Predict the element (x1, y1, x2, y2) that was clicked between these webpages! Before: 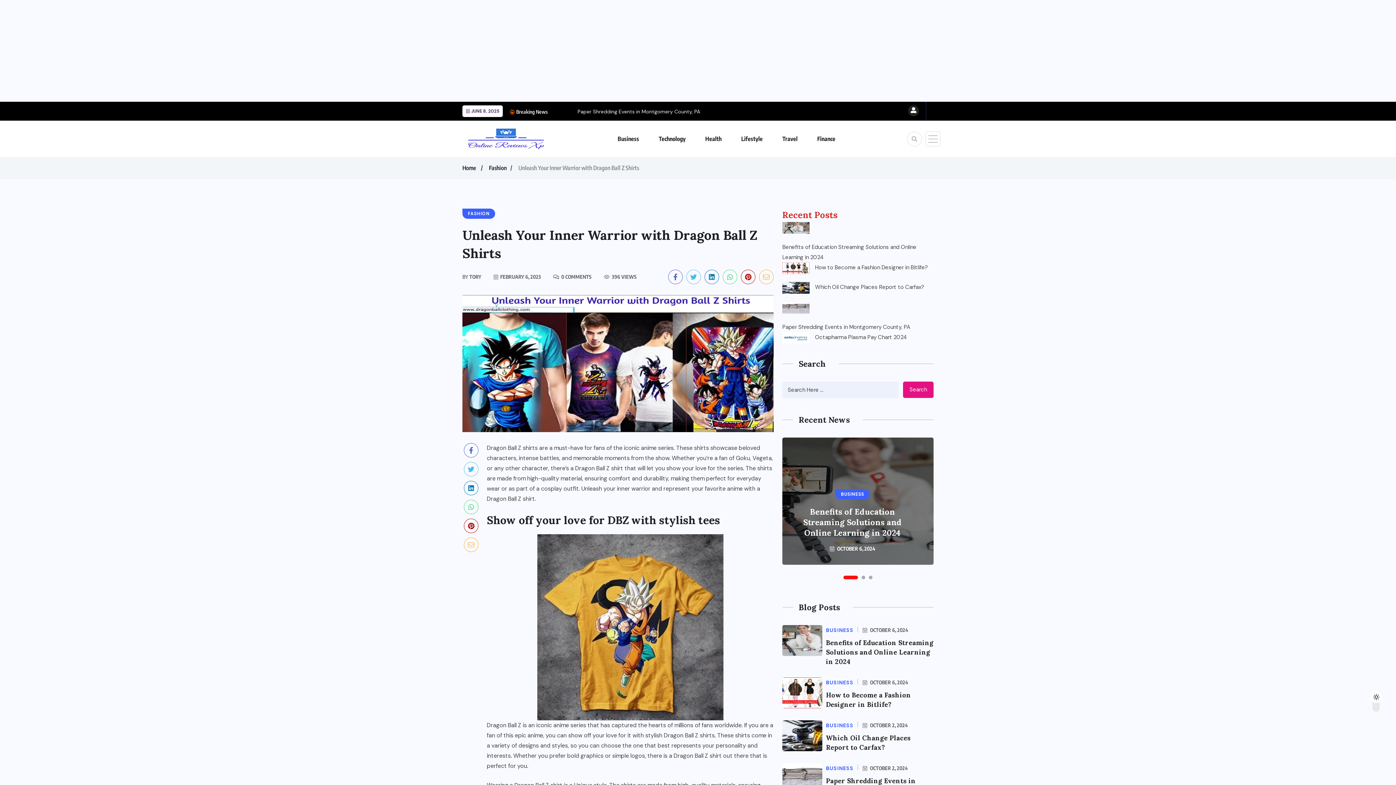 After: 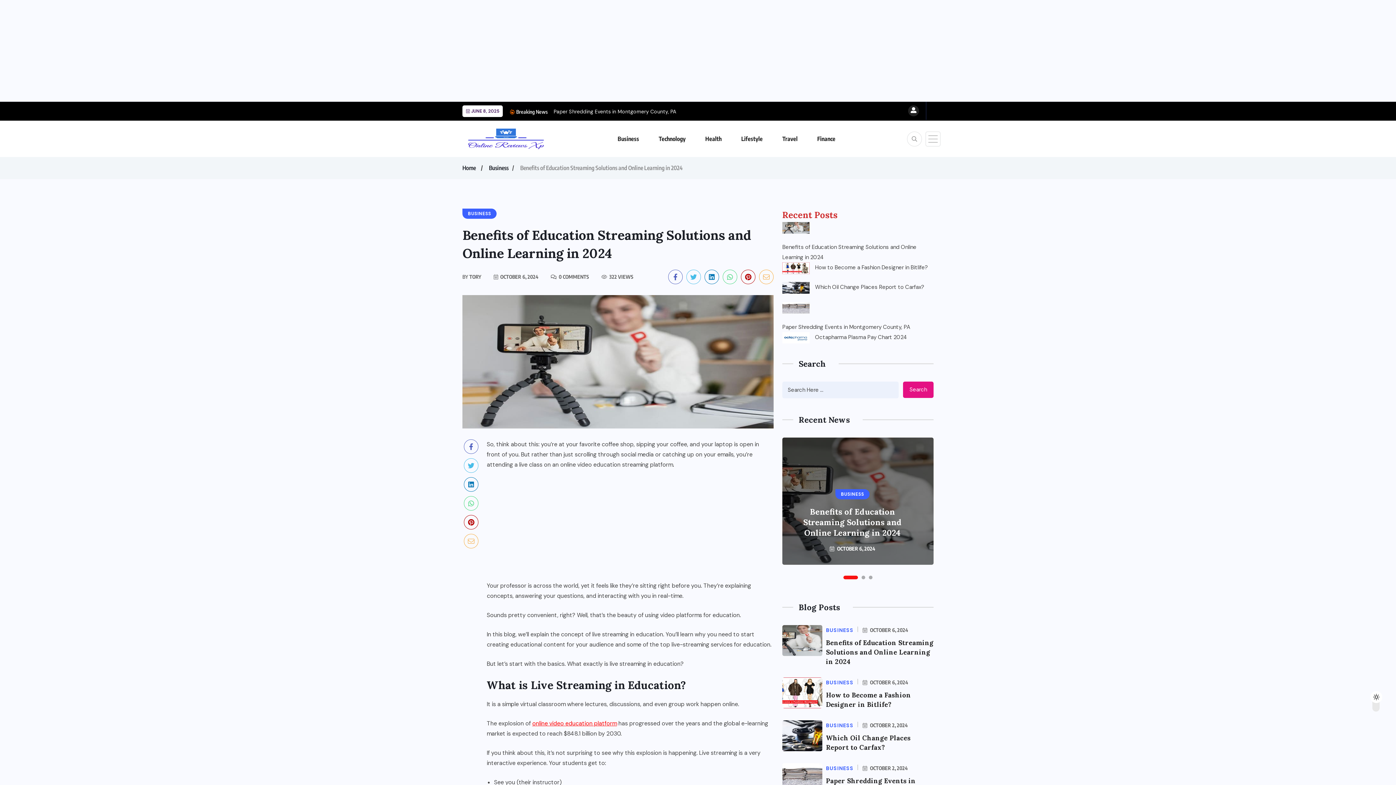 Action: label: Benefits of Education Streaming Solutions and Online Learning in 2024 bbox: (826, 638, 933, 666)